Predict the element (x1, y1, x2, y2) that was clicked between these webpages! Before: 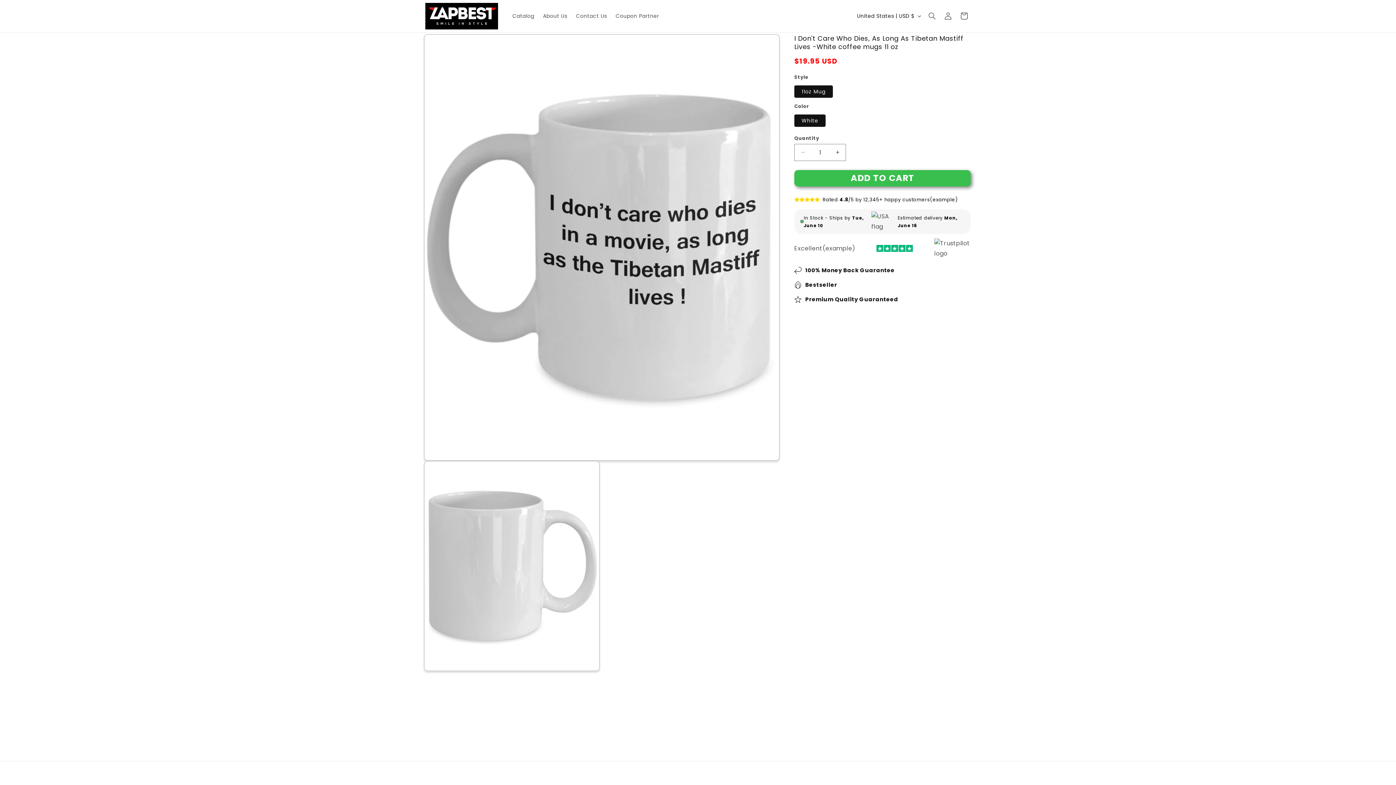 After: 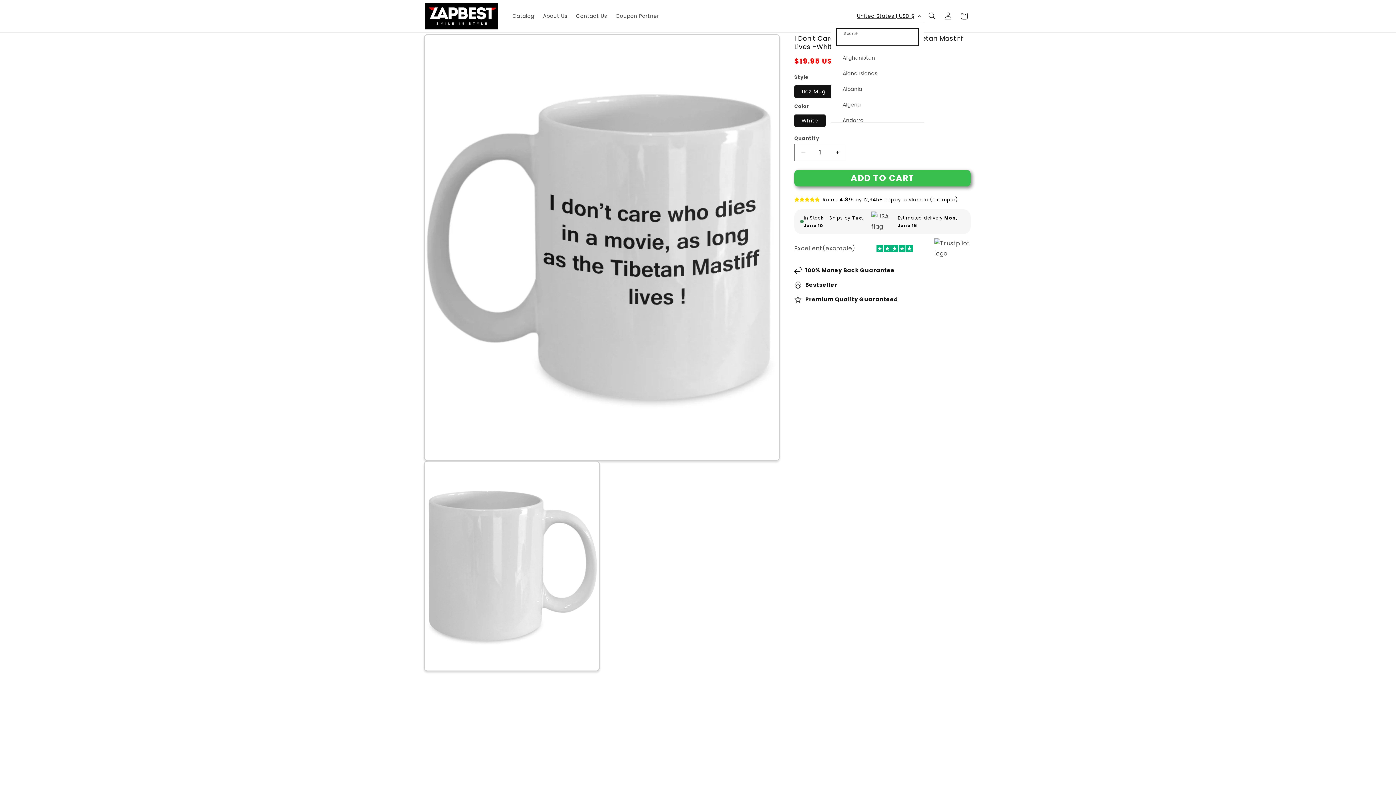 Action: bbox: (852, 9, 924, 23) label: United States | USD $